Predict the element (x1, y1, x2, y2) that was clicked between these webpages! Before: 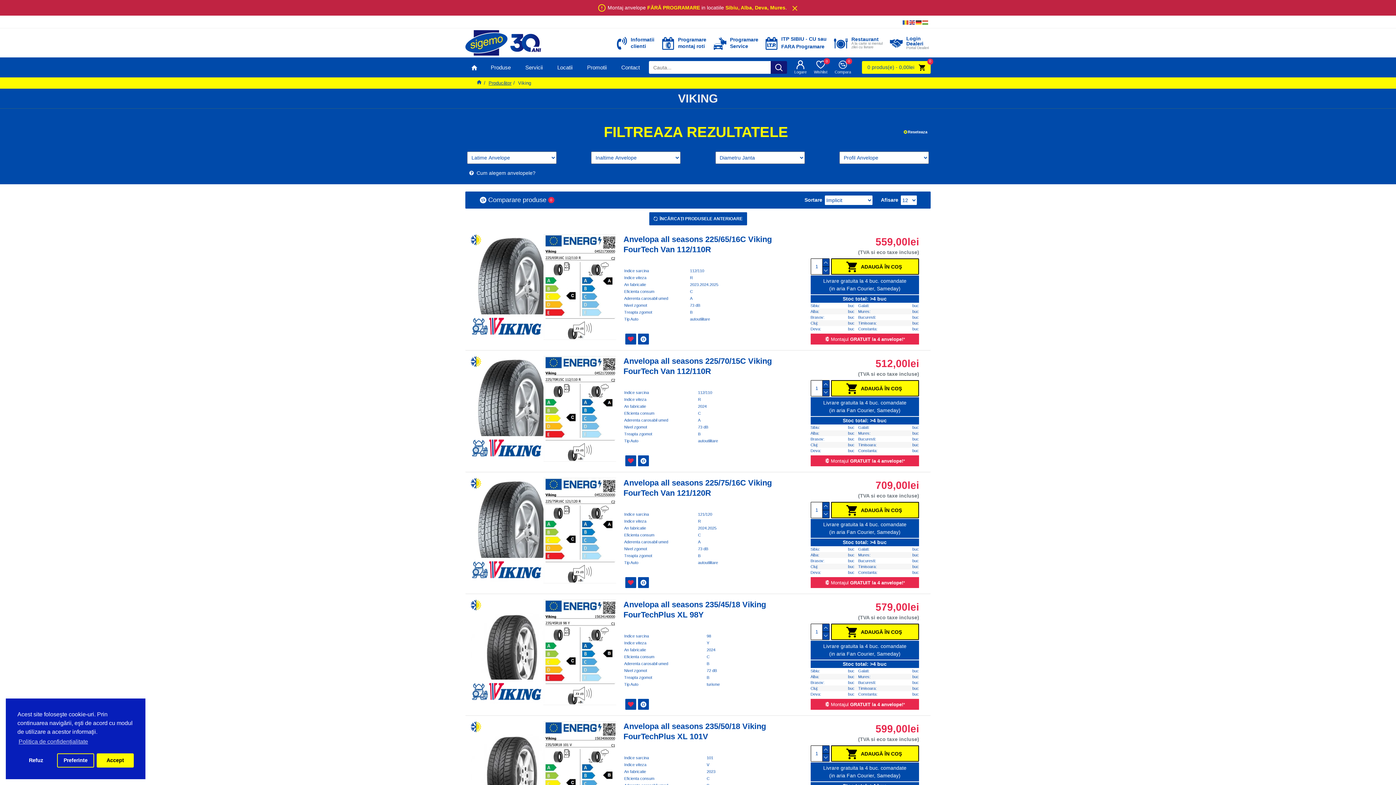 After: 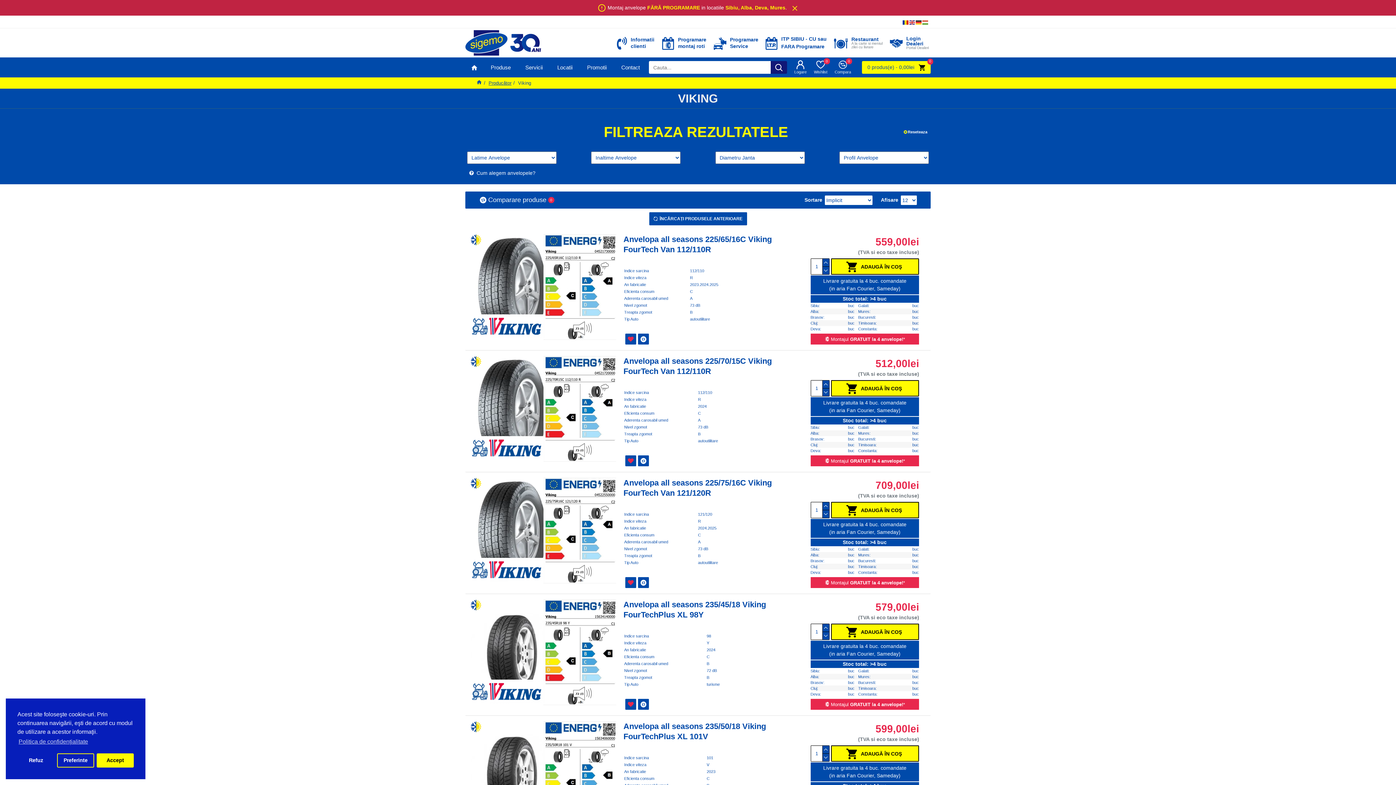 Action: bbox: (902, 19, 909, 24)